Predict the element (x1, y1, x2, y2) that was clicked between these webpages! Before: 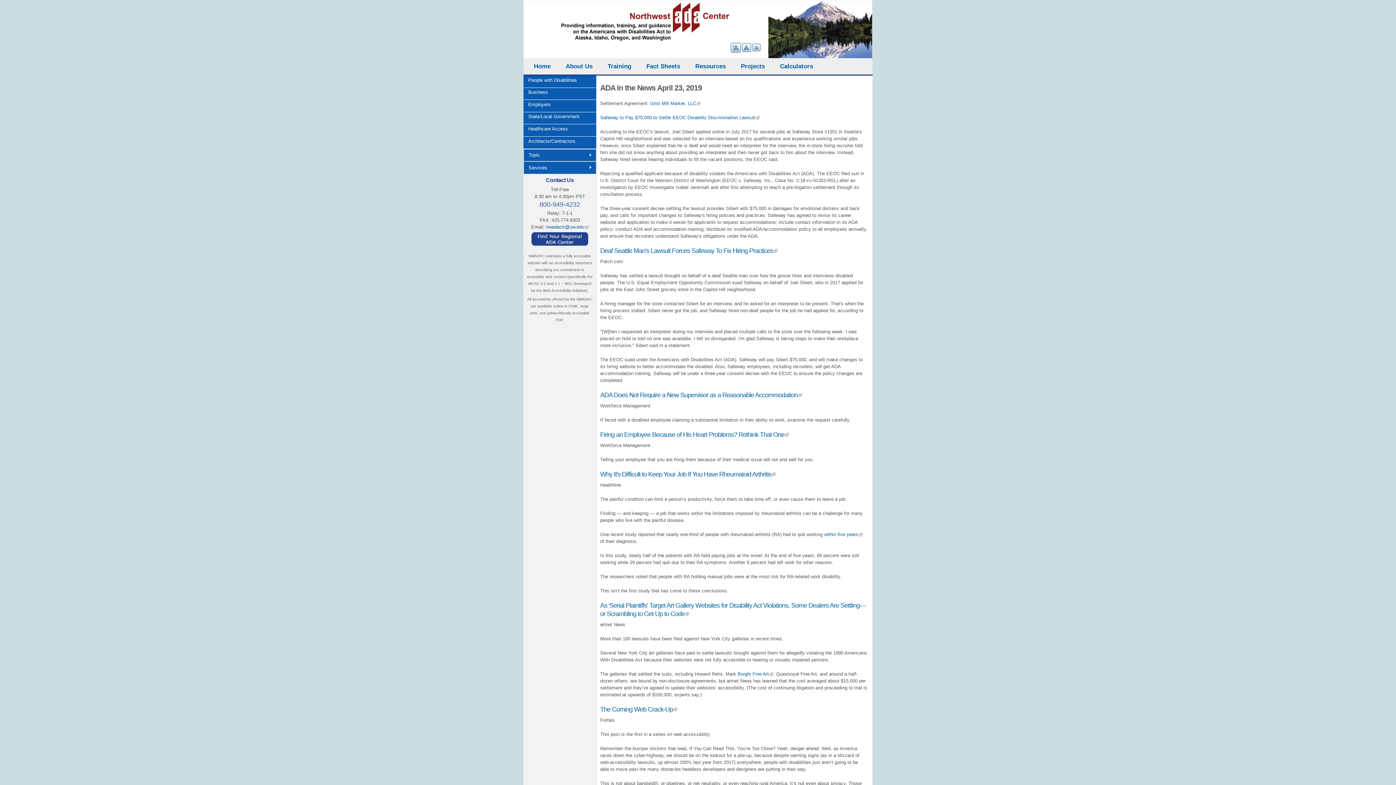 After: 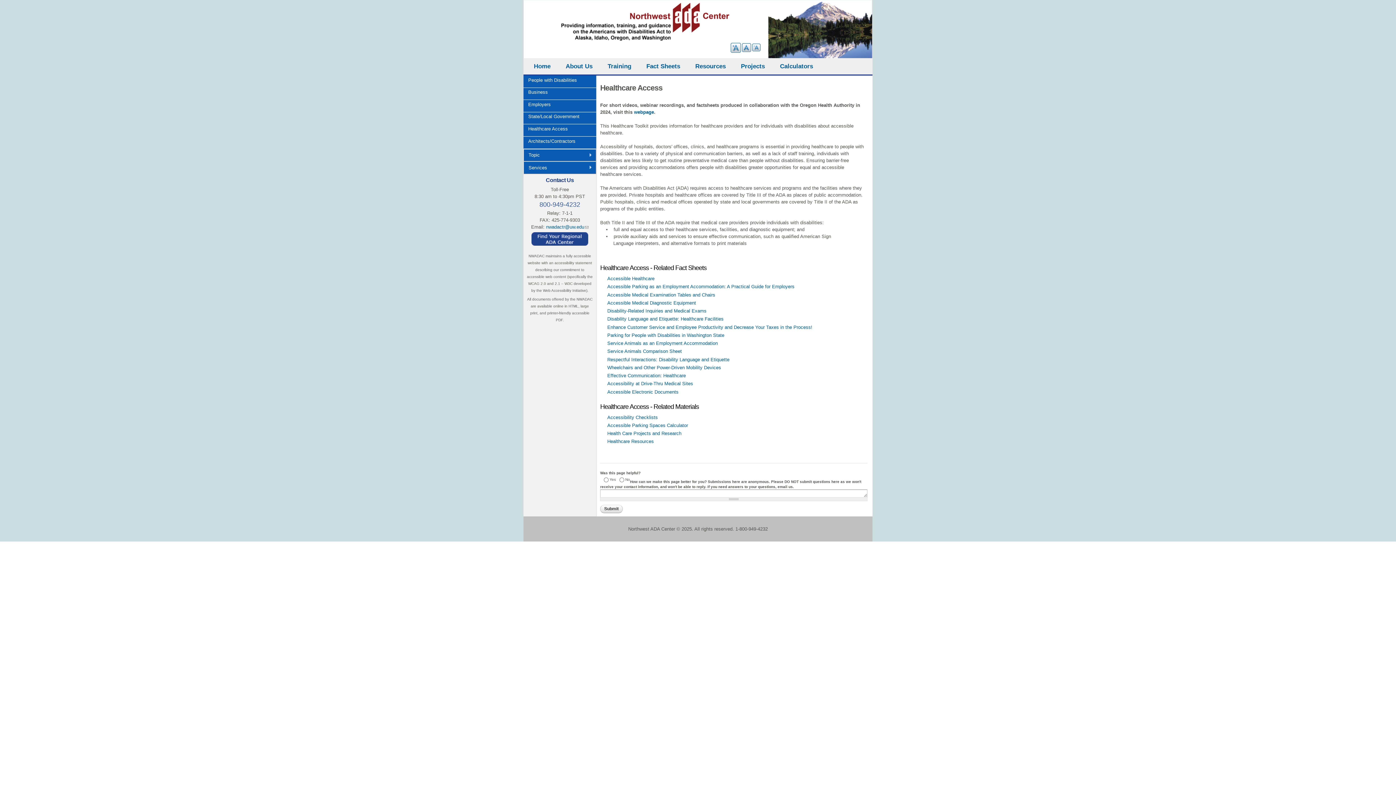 Action: bbox: (523, 125, 601, 136) label: Healthcare Access